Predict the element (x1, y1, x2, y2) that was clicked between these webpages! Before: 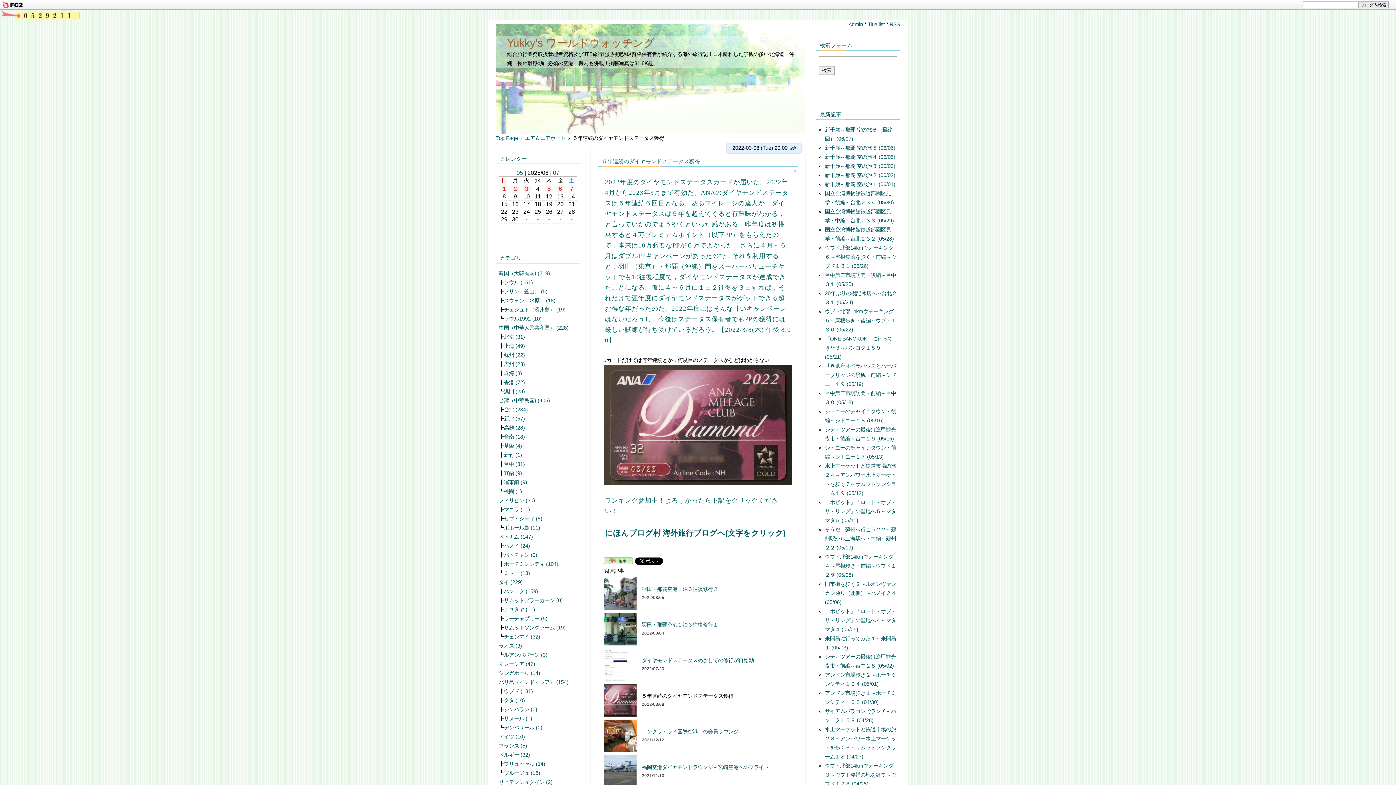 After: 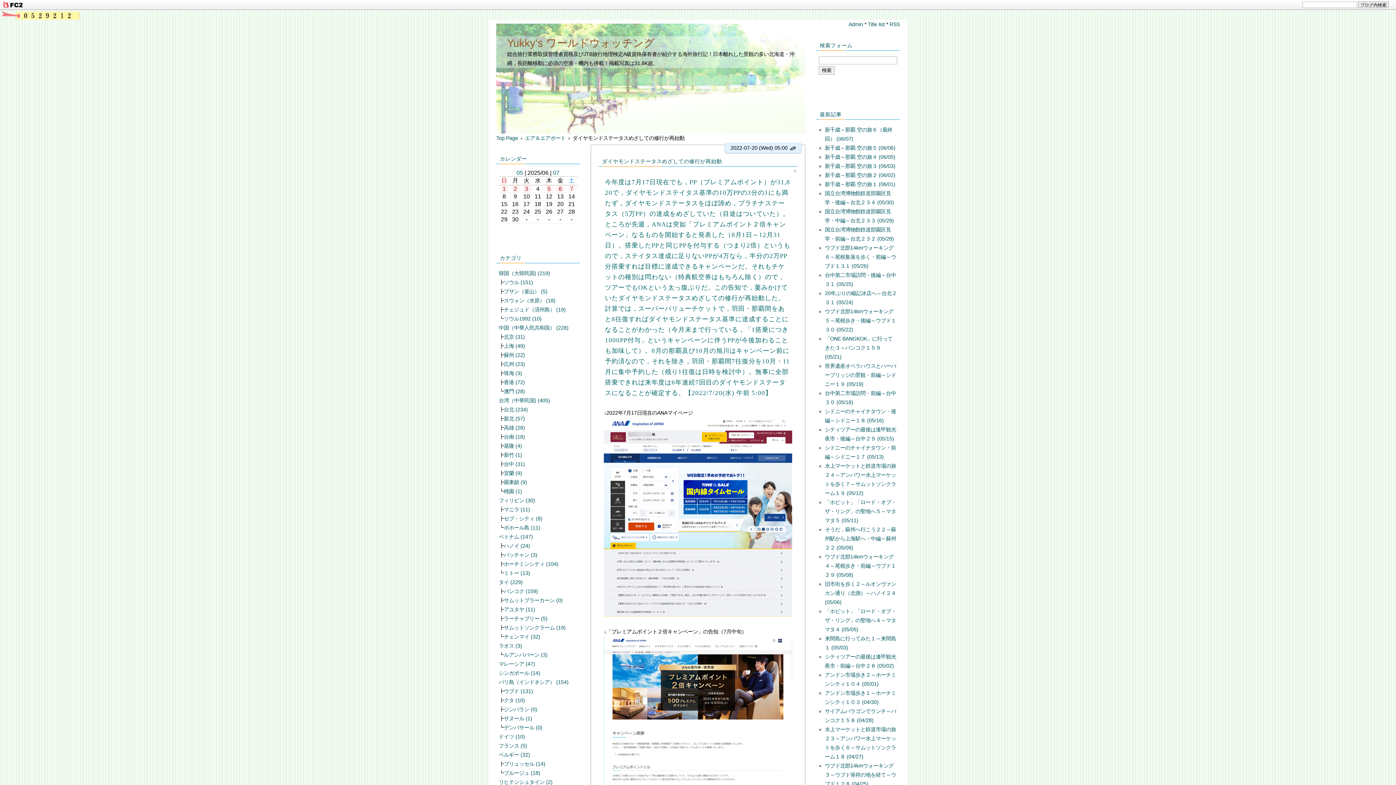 Action: bbox: (641, 657, 753, 664) label: ダイヤモンドステータスめざしての修行が再始動